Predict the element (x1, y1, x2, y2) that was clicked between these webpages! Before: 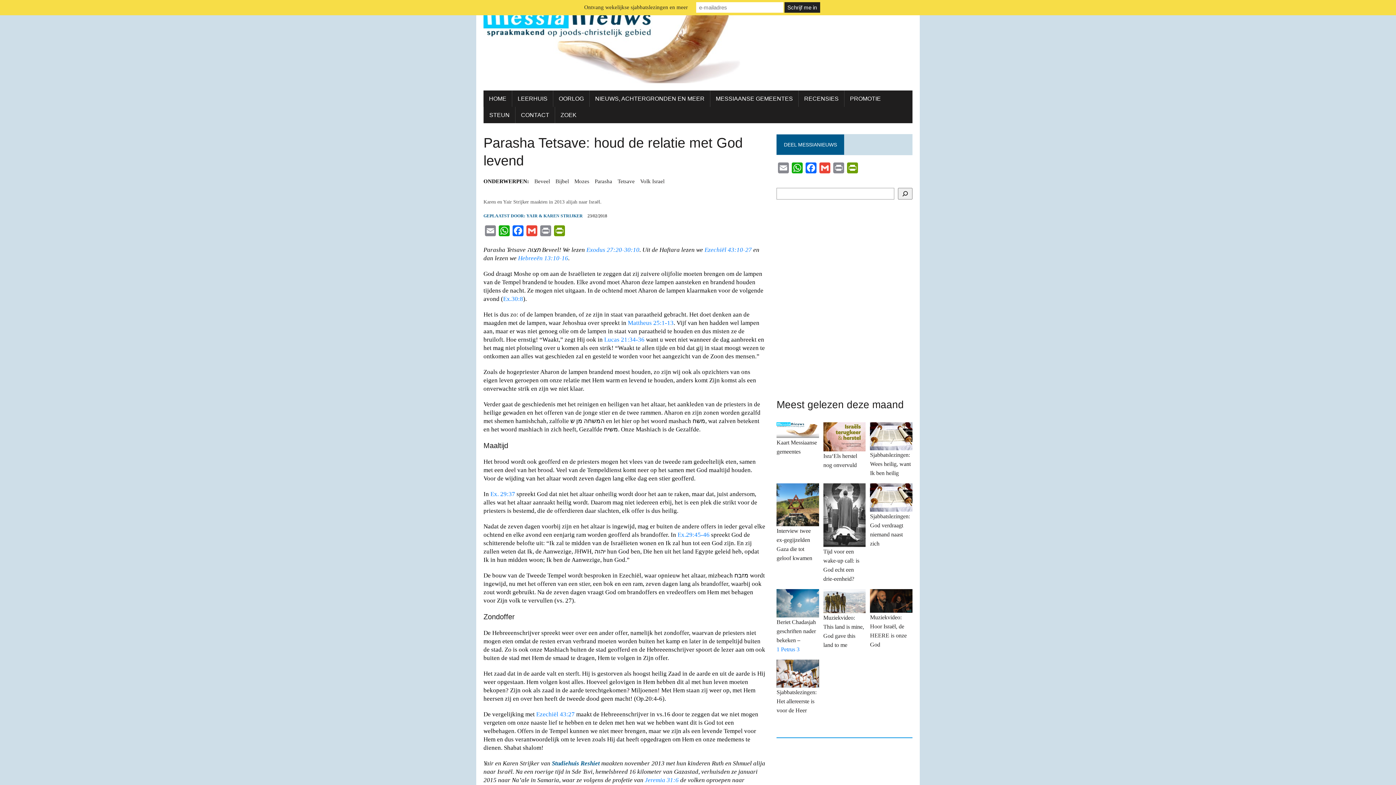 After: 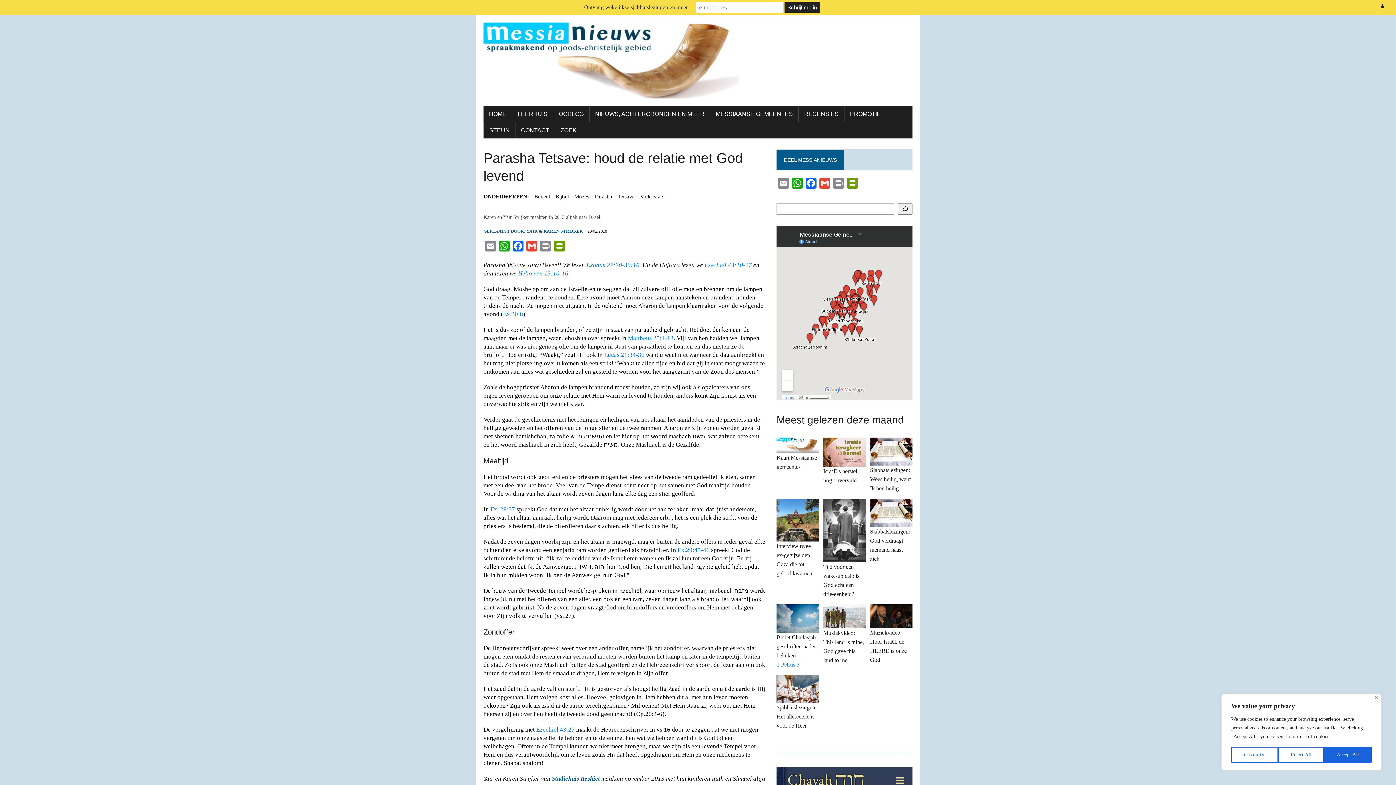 Action: bbox: (552, 295, 566, 310) label: PrintFriendly